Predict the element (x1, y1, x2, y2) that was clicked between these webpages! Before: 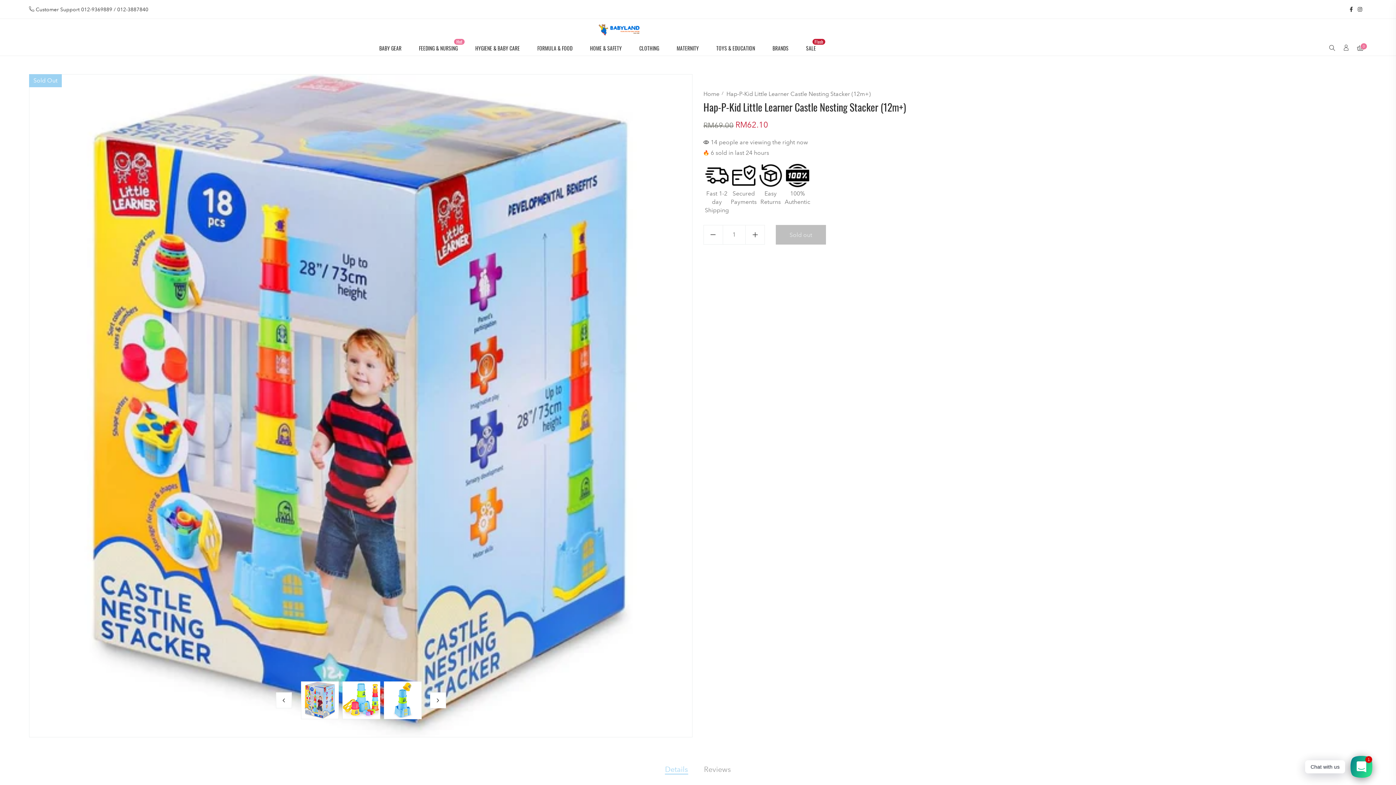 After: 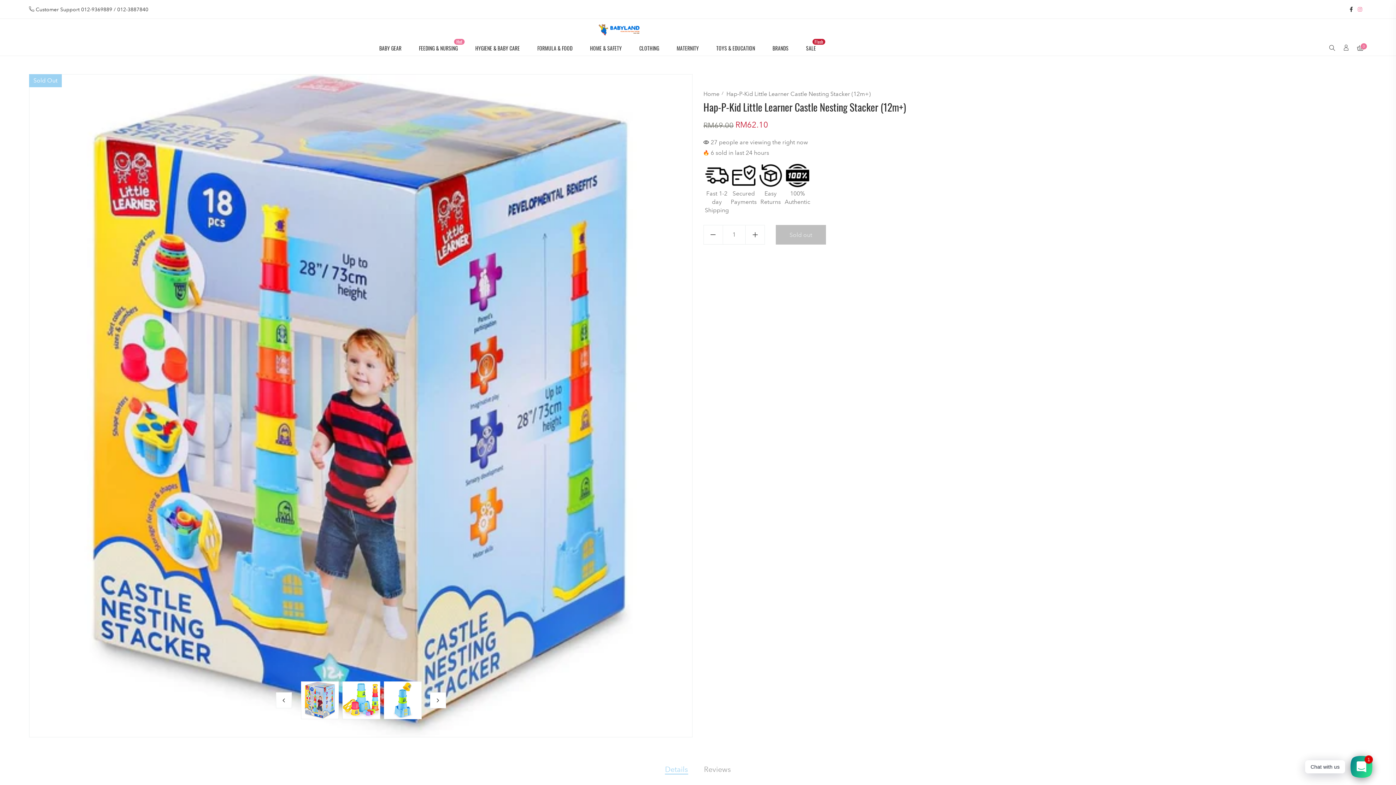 Action: bbox: (1353, 1, 1362, 17)